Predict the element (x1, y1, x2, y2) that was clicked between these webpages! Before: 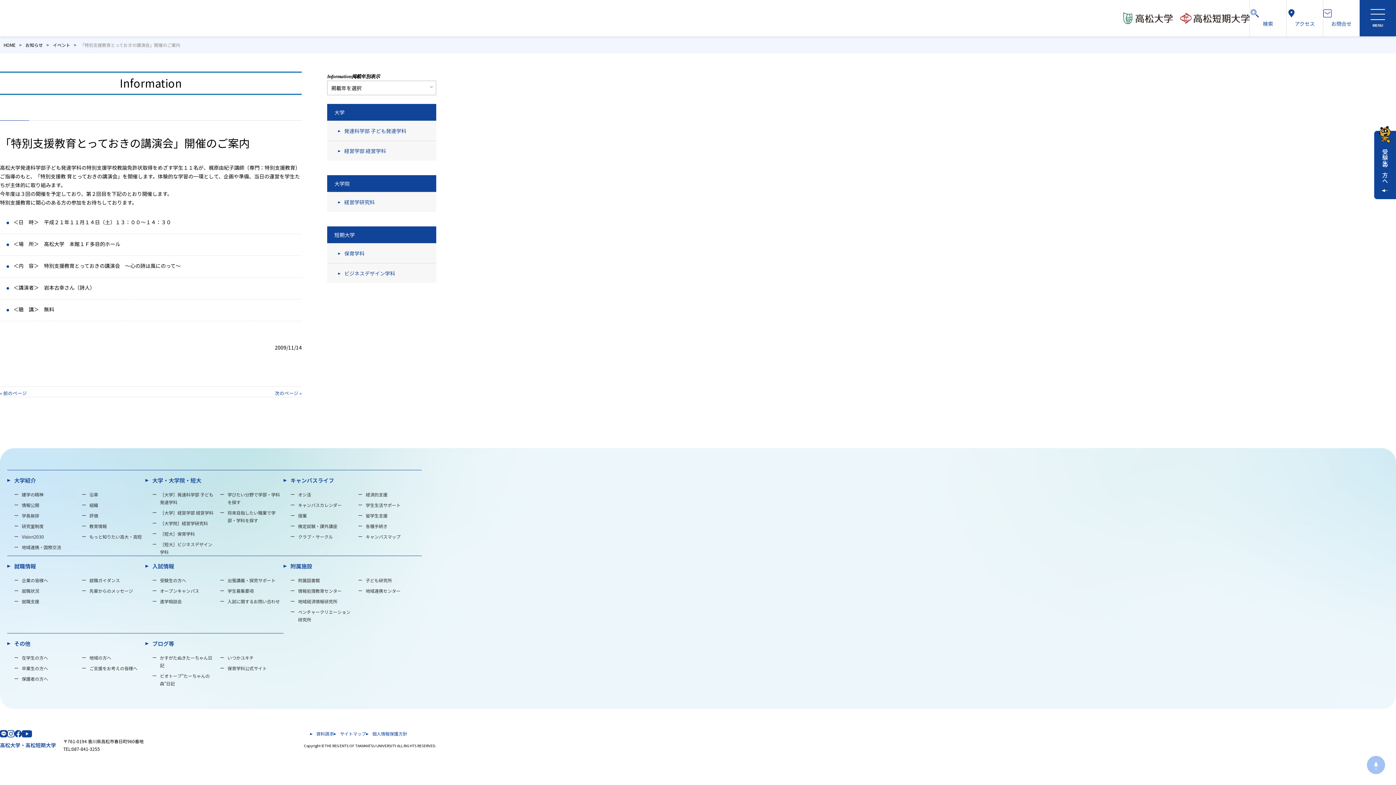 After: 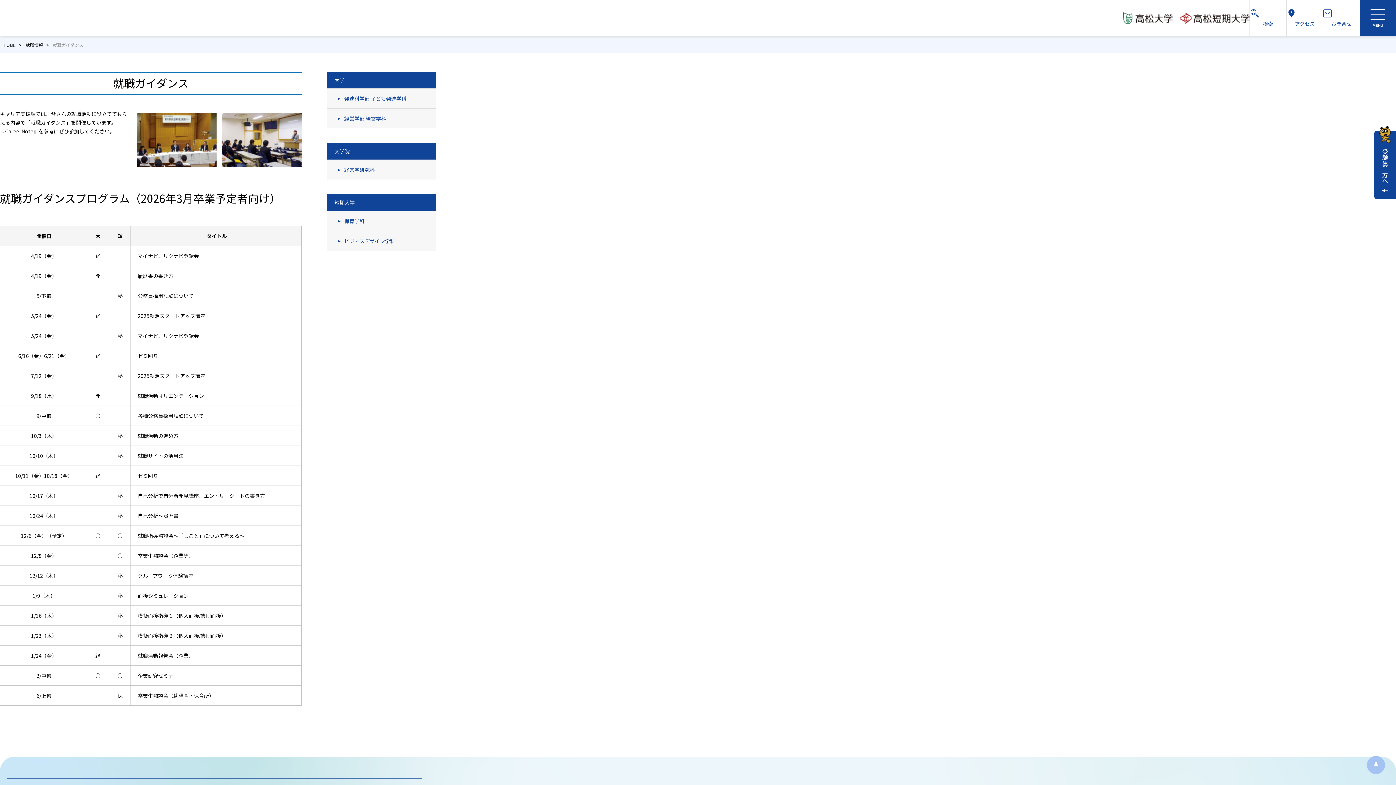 Action: bbox: (89, 576, 119, 584) label: 就職ガイダンス